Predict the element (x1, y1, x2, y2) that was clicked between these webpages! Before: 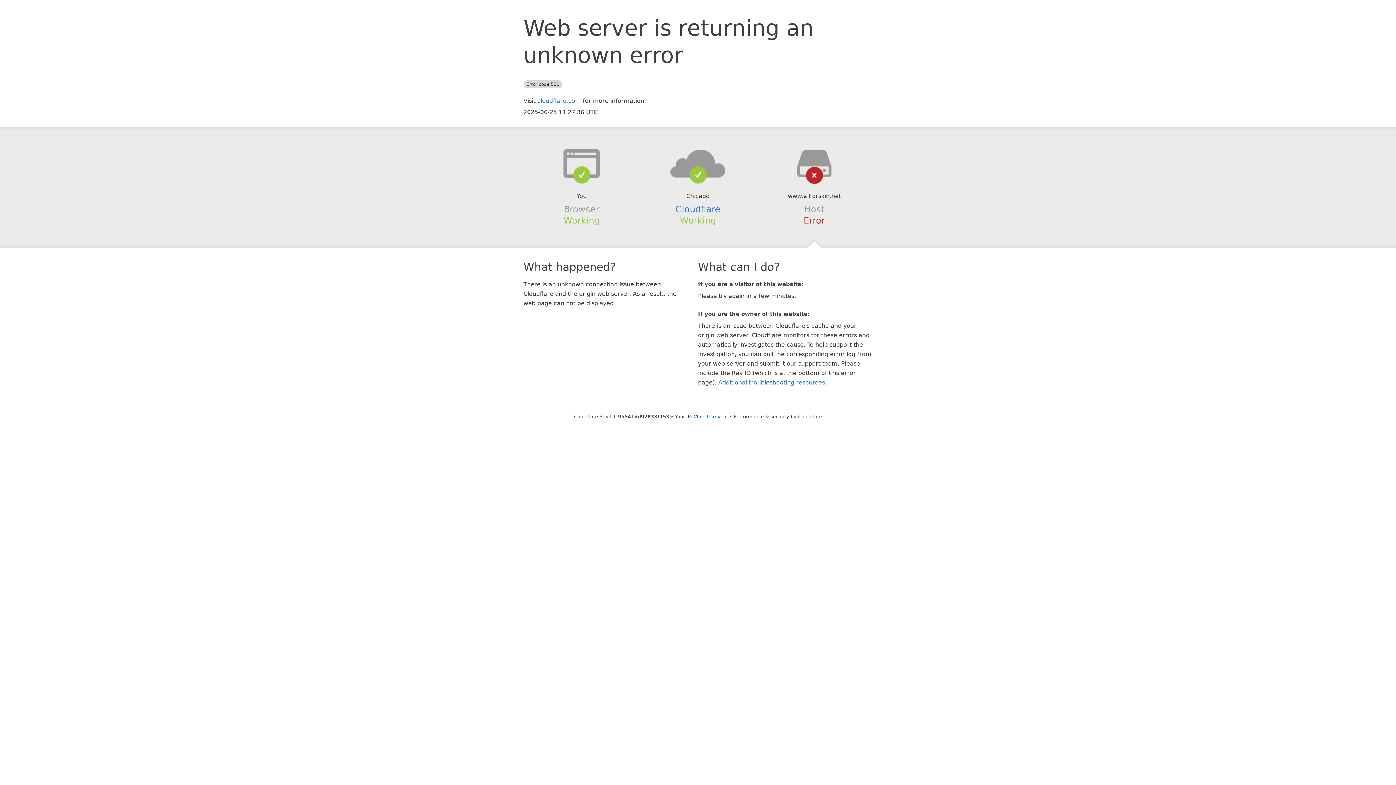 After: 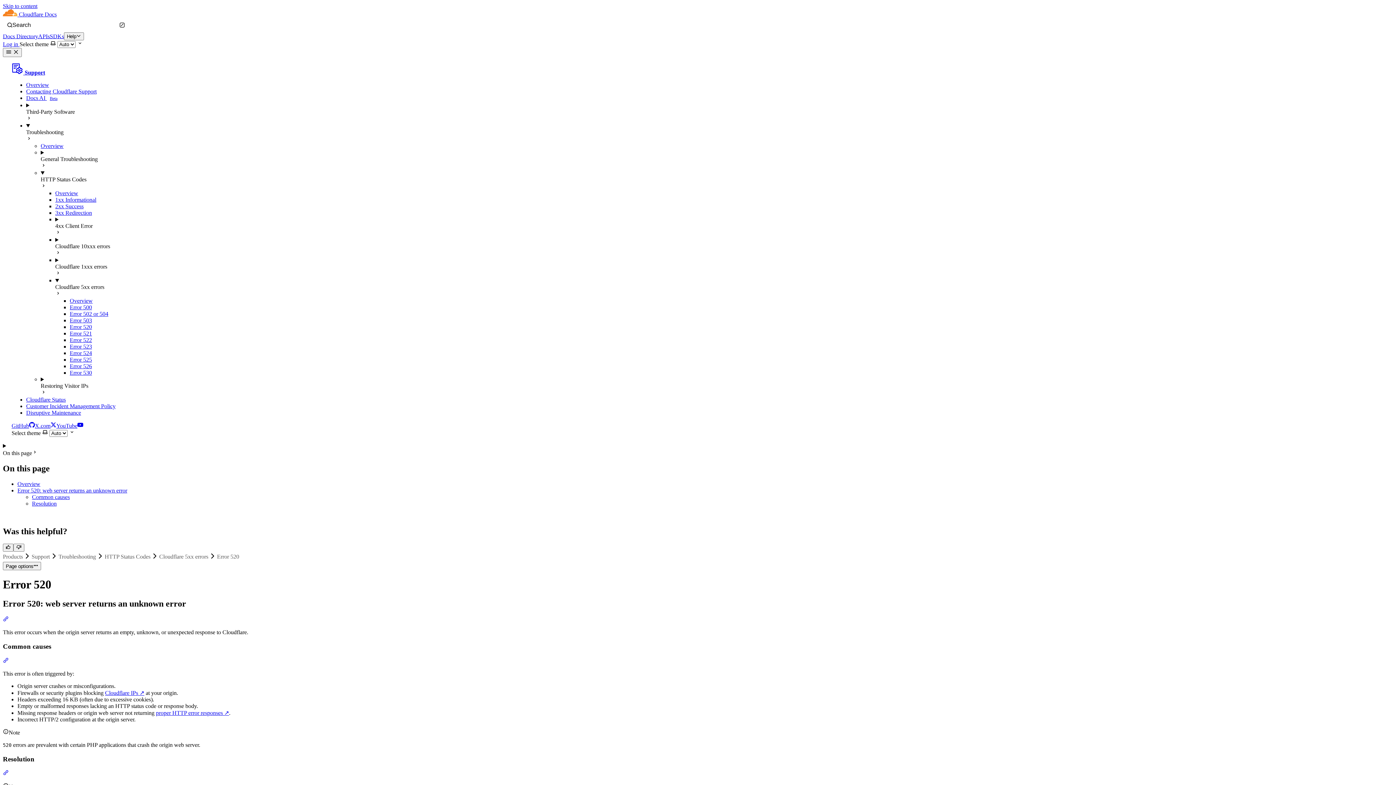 Action: bbox: (718, 379, 825, 386) label: Additional troubleshooting resources